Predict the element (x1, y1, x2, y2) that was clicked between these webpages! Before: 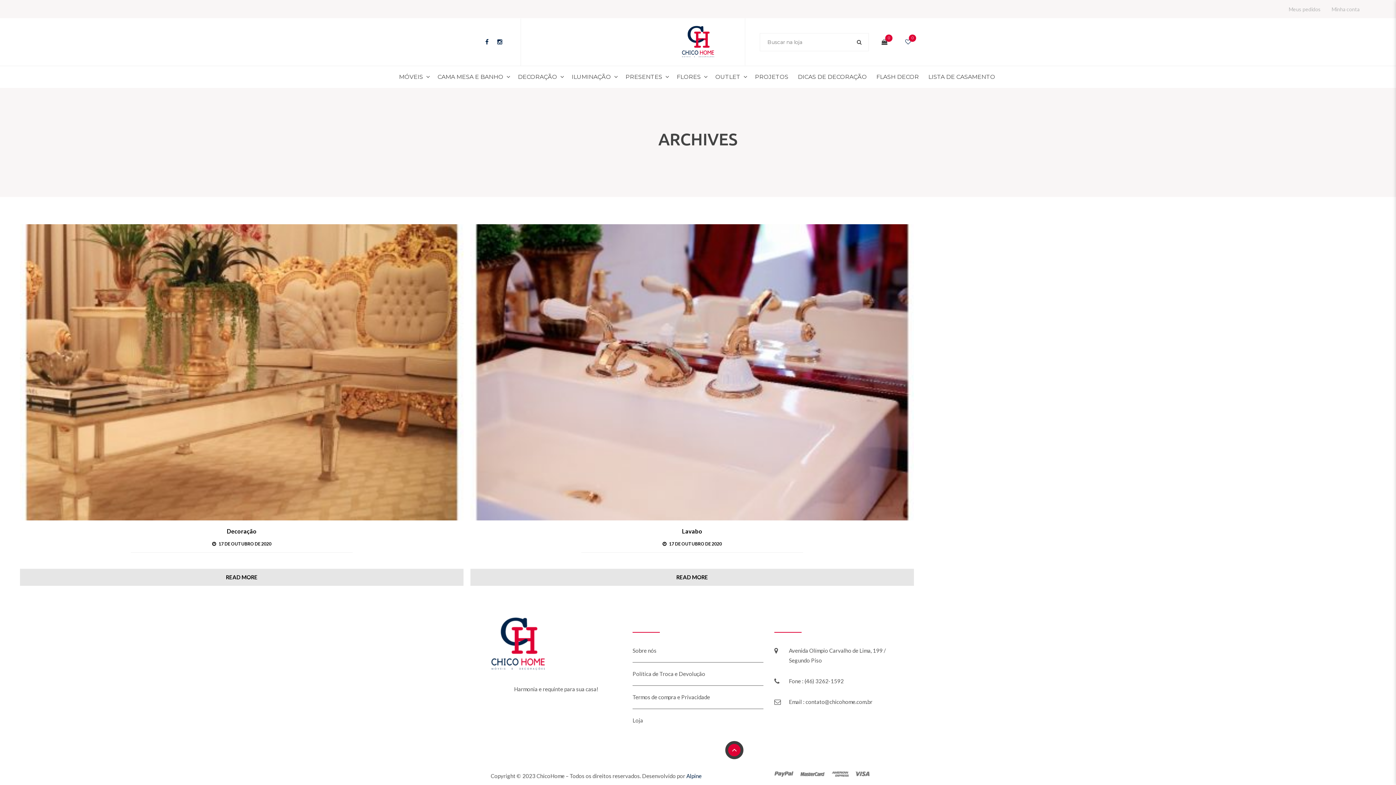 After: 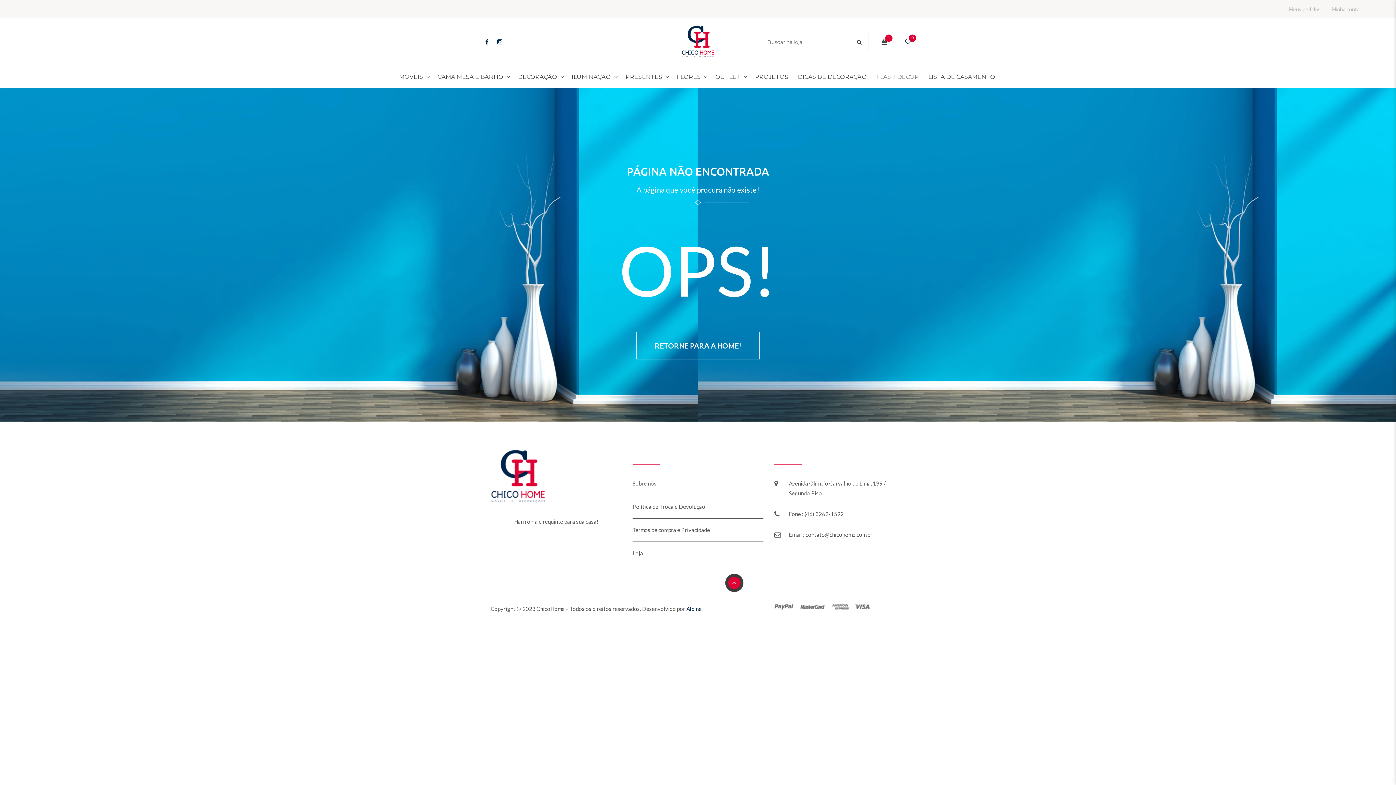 Action: bbox: (873, 66, 924, 88) label: FLASH DECOR